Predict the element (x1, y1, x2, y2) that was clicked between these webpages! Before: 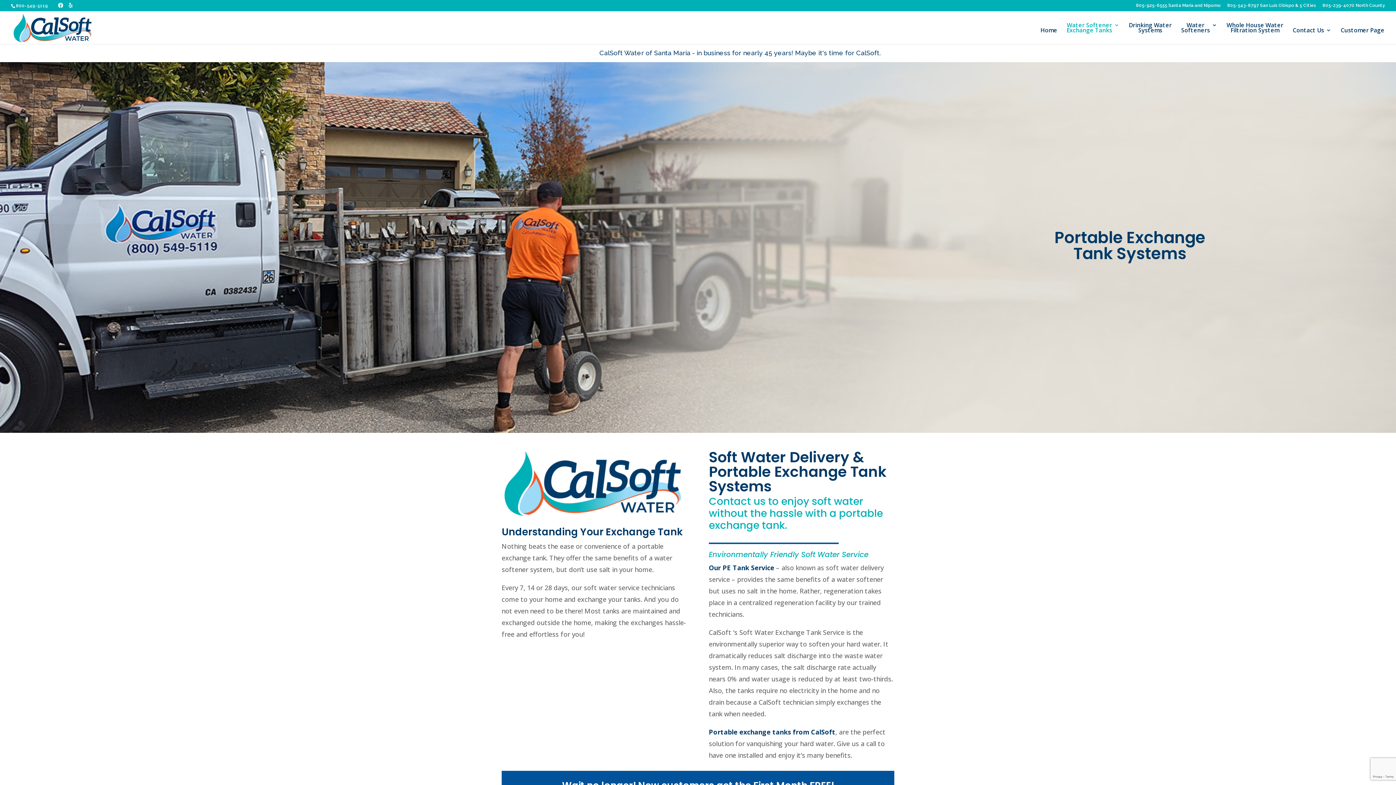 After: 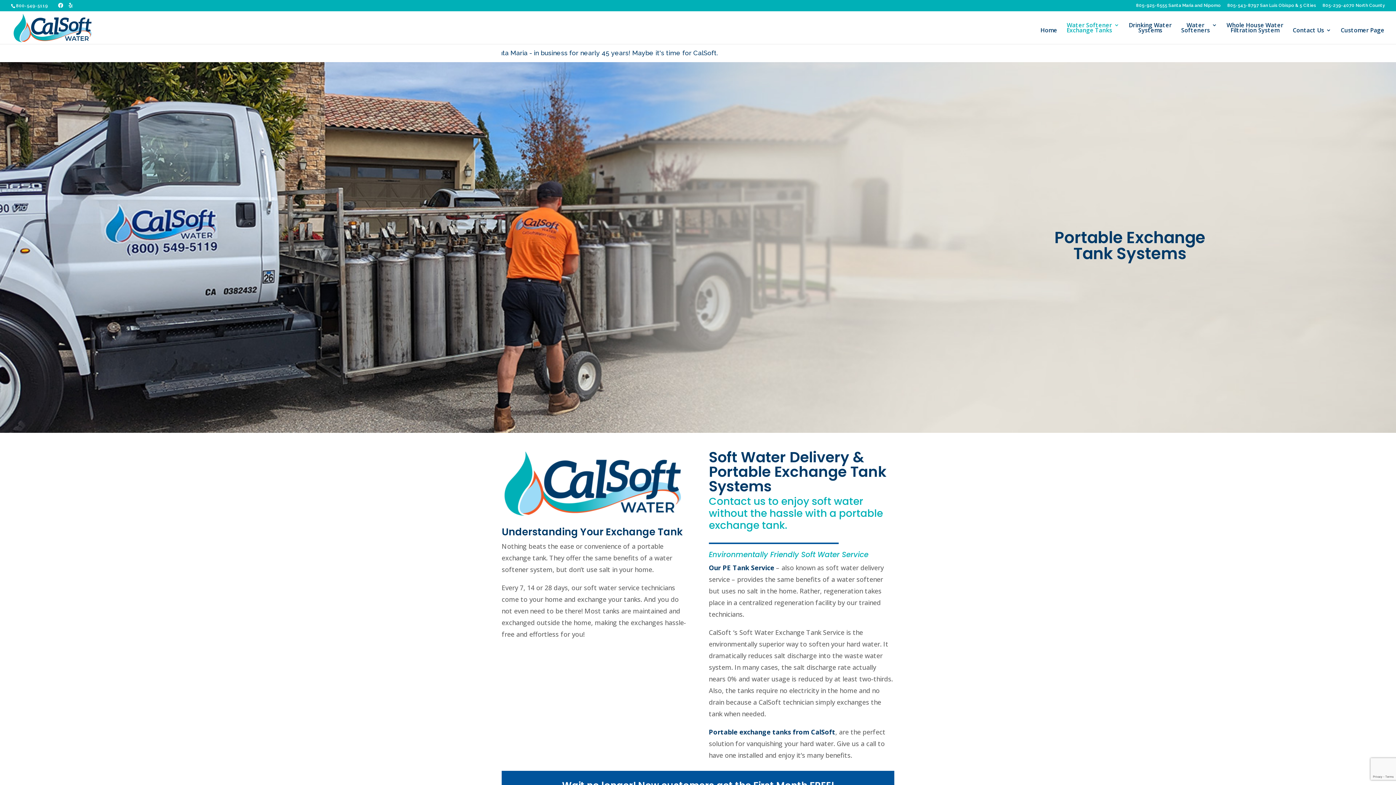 Action: label: Water Softener
Exchange Tanks
 bbox: (1066, 22, 1119, 44)